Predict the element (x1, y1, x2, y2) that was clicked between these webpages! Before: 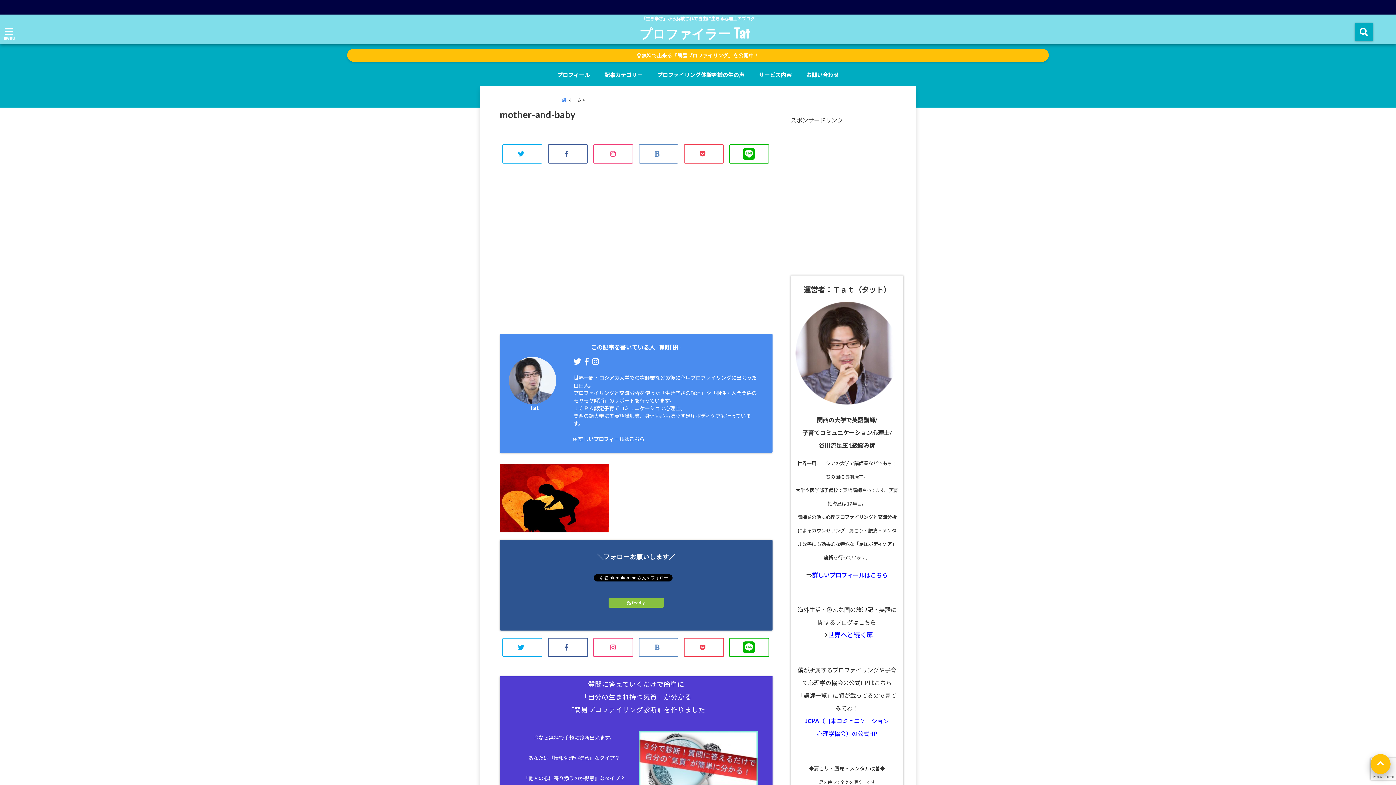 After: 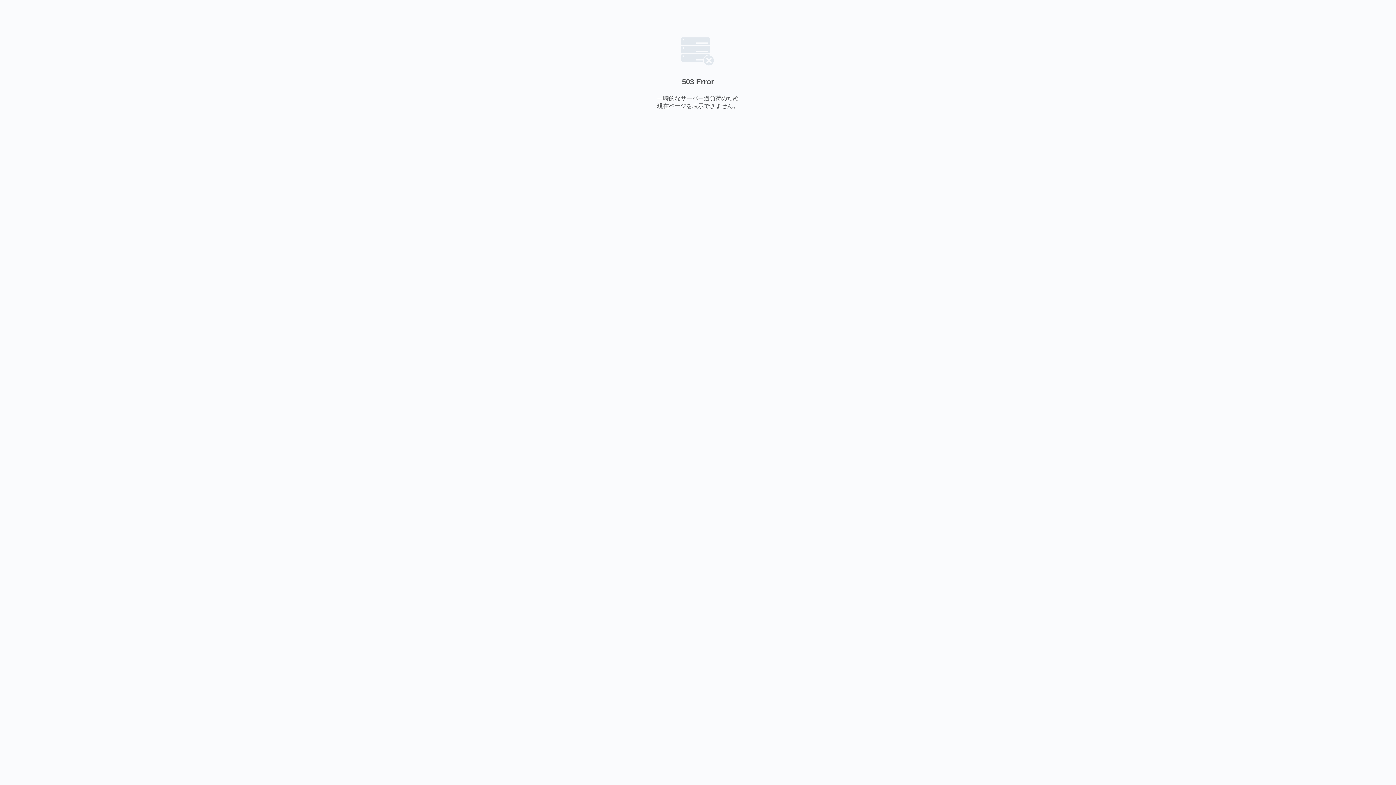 Action: bbox: (805, 714, 889, 740) label: JCPA（日本コミュニケーション
心理学協会）の公式HP